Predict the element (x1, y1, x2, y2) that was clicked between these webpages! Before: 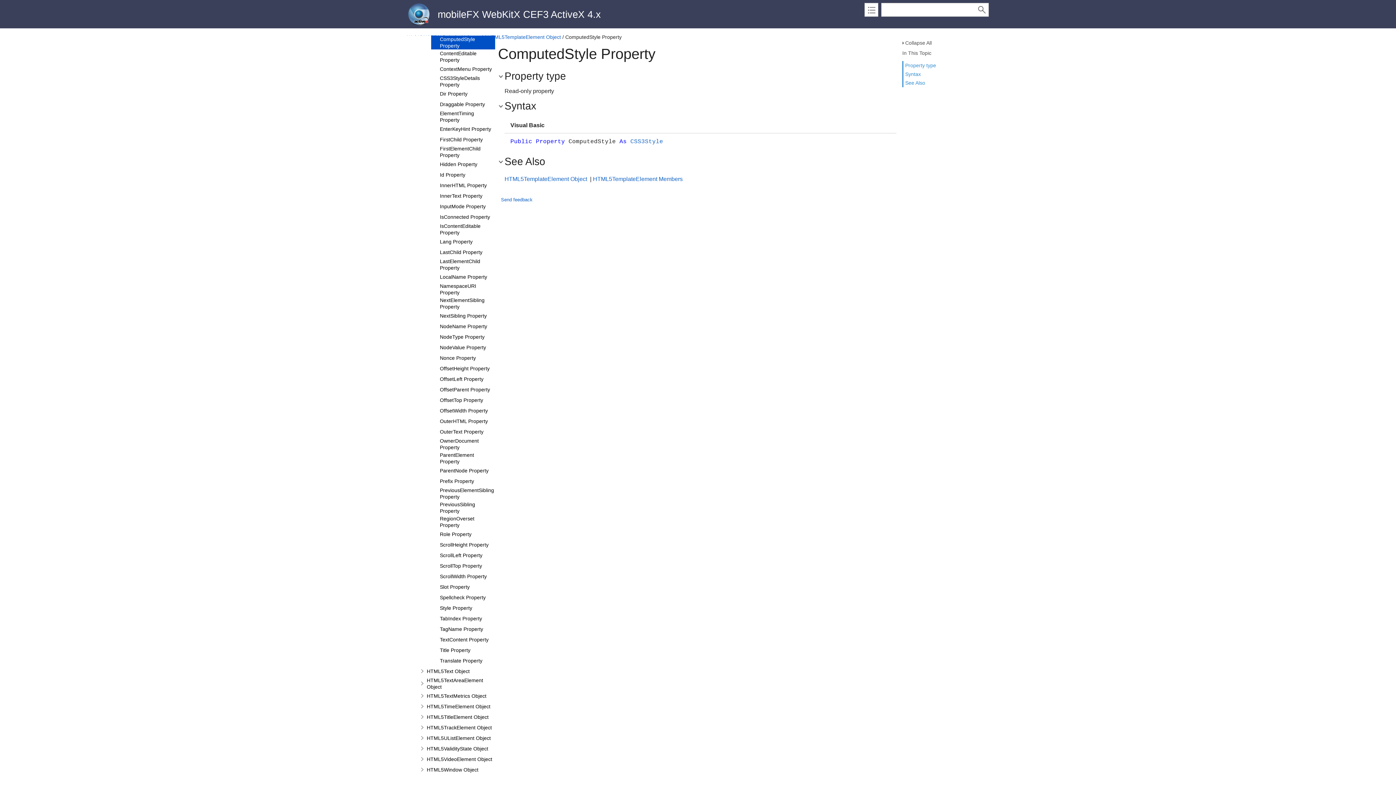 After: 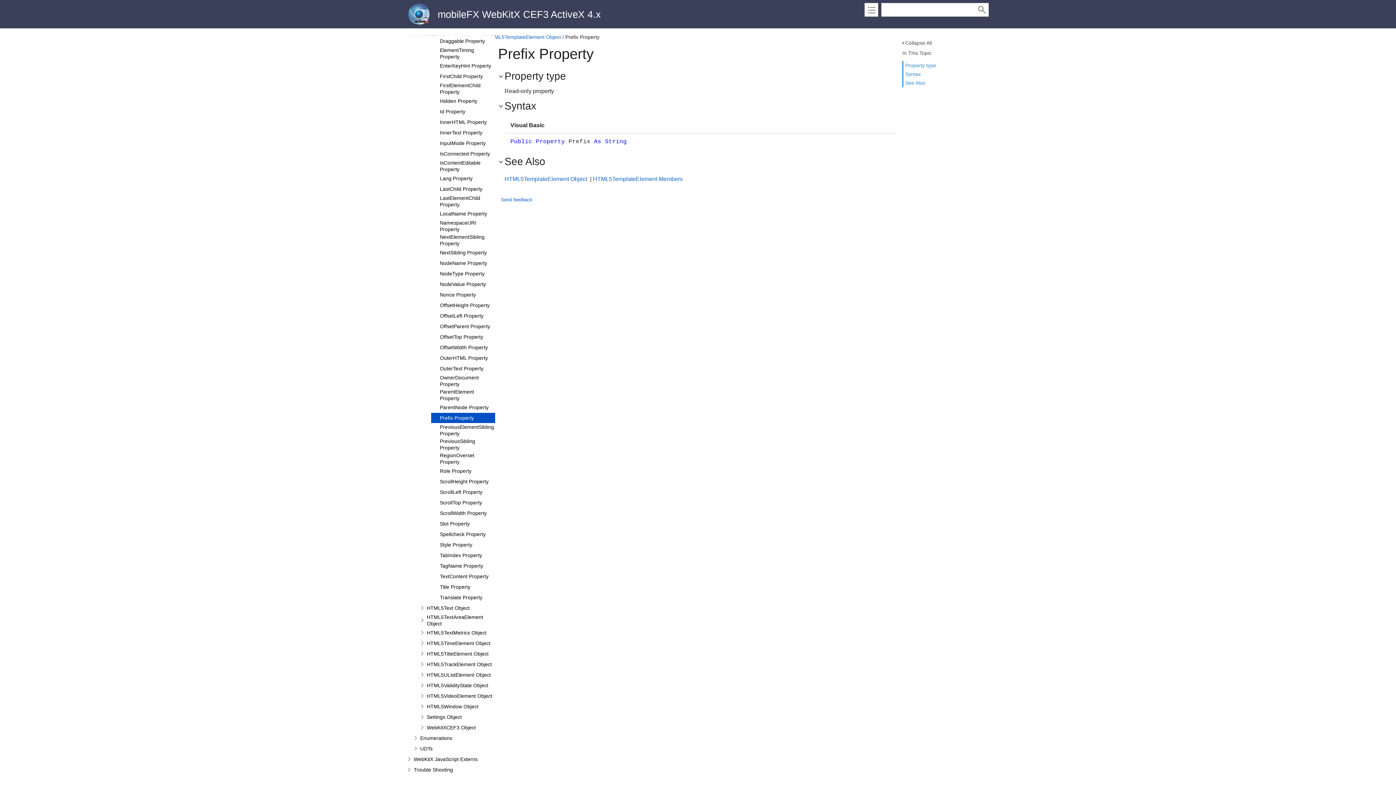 Action: label: Prefix Property bbox: (439, 477, 474, 485)